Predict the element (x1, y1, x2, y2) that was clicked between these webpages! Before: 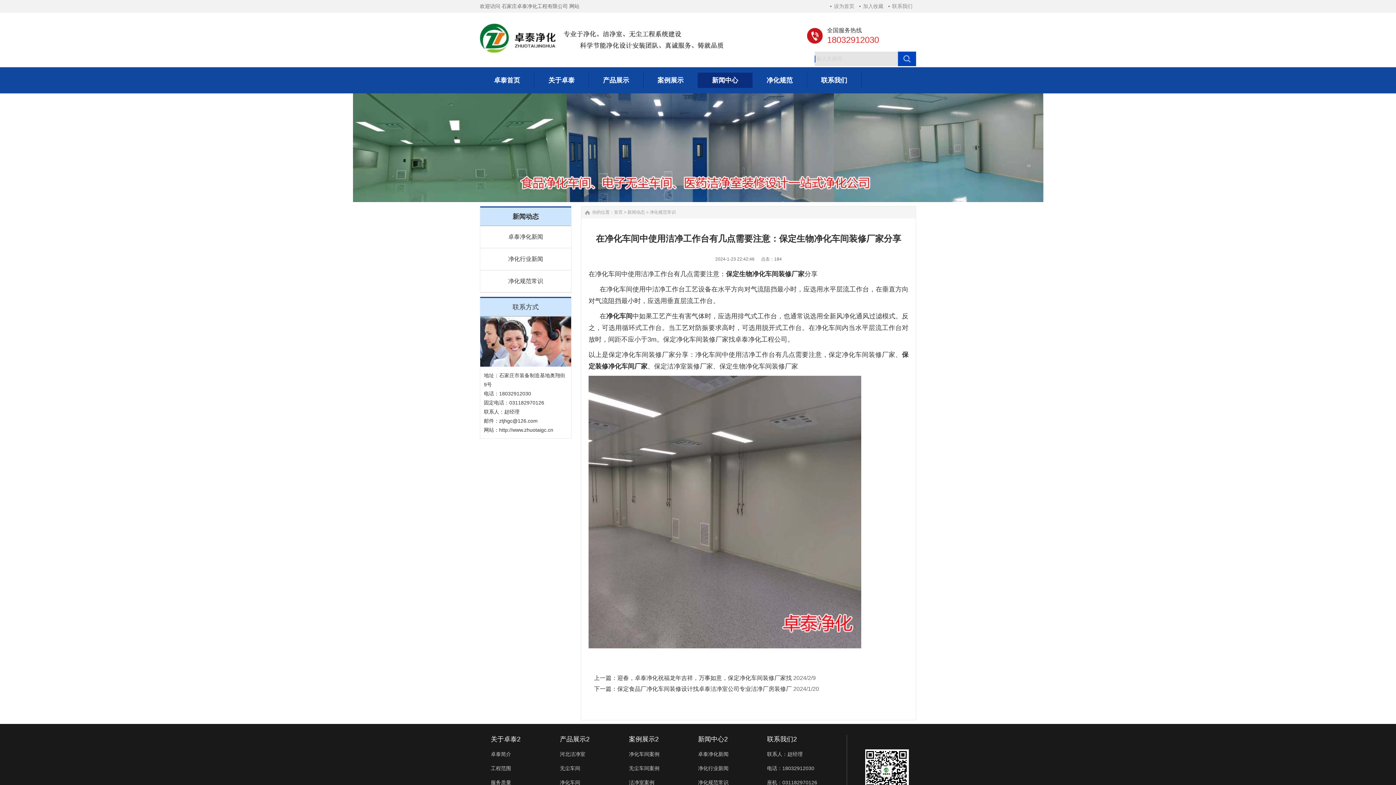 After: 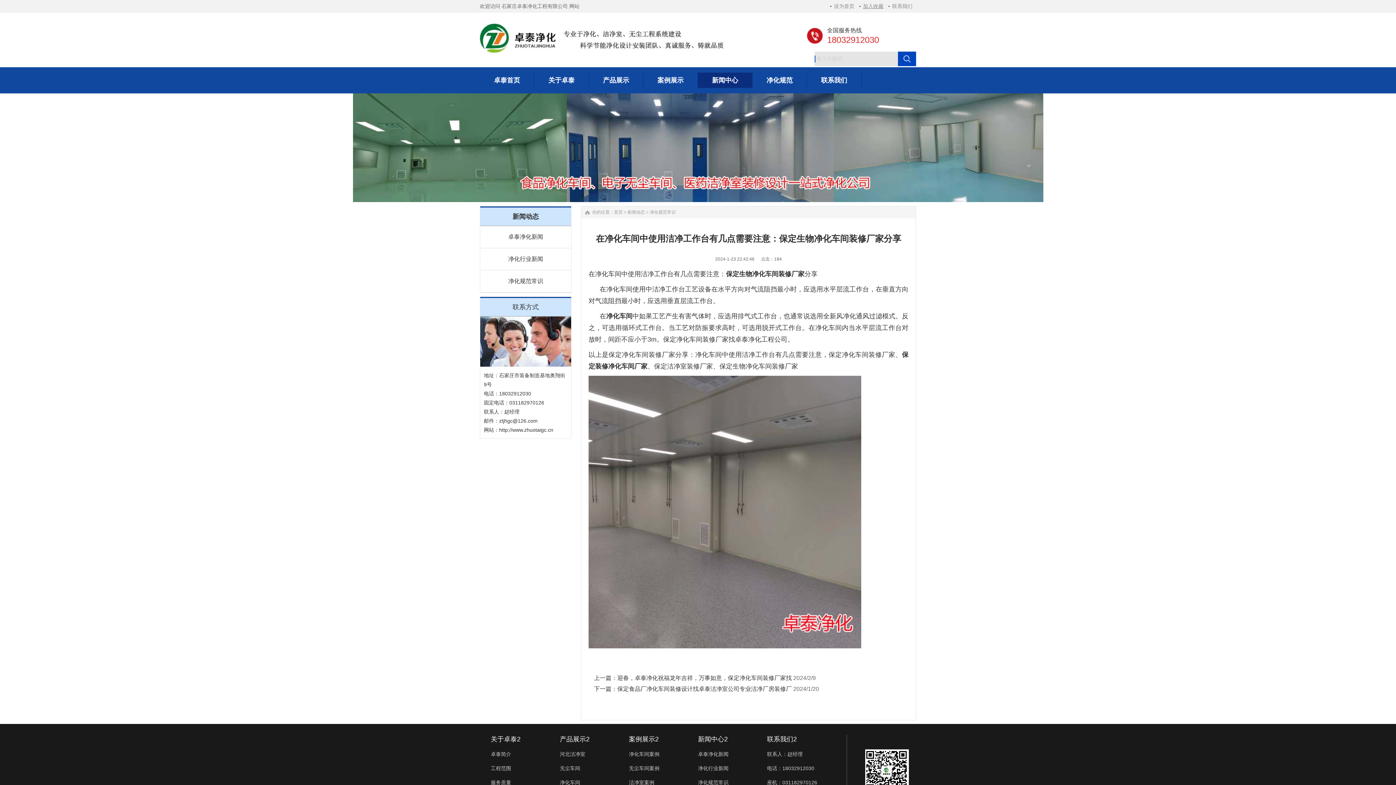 Action: label: 加入收藏 bbox: (859, 3, 887, 9)